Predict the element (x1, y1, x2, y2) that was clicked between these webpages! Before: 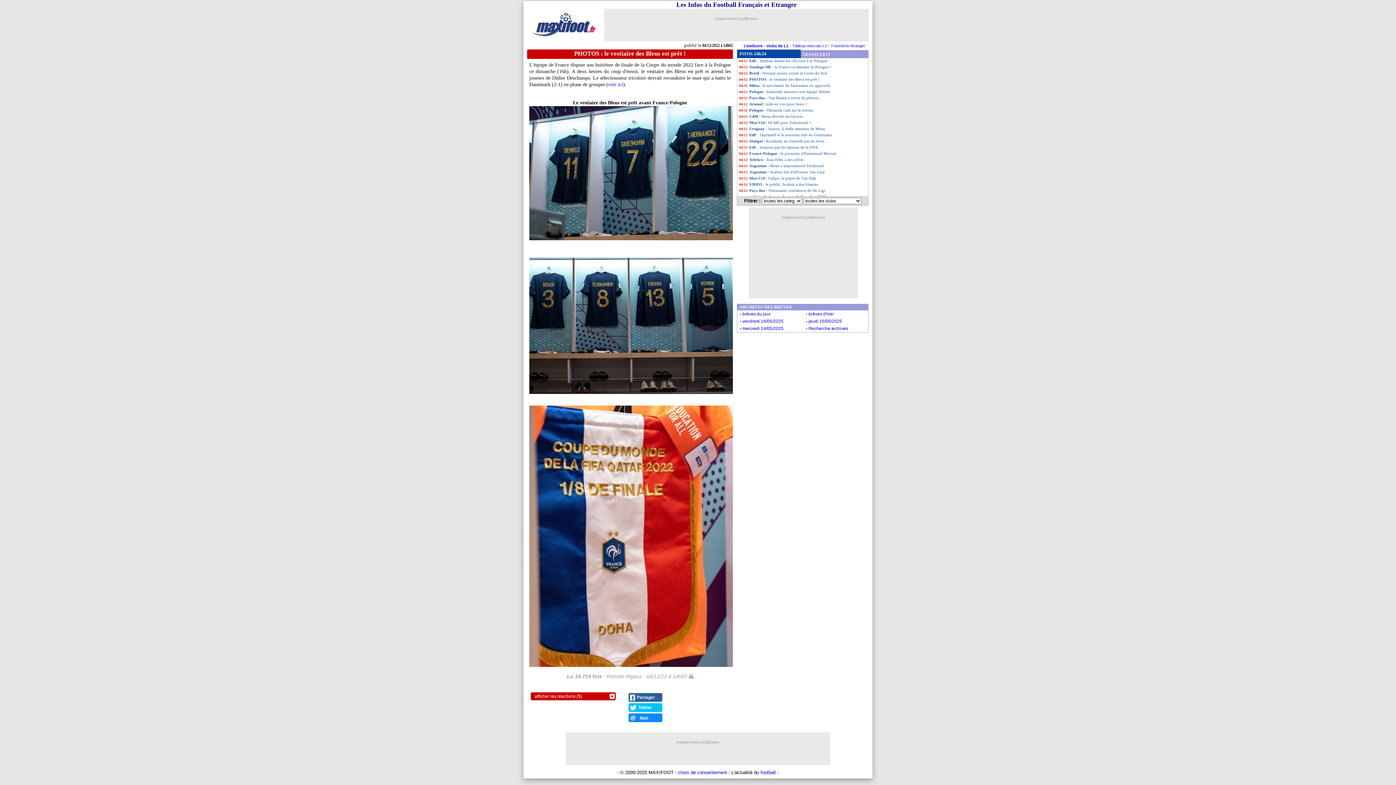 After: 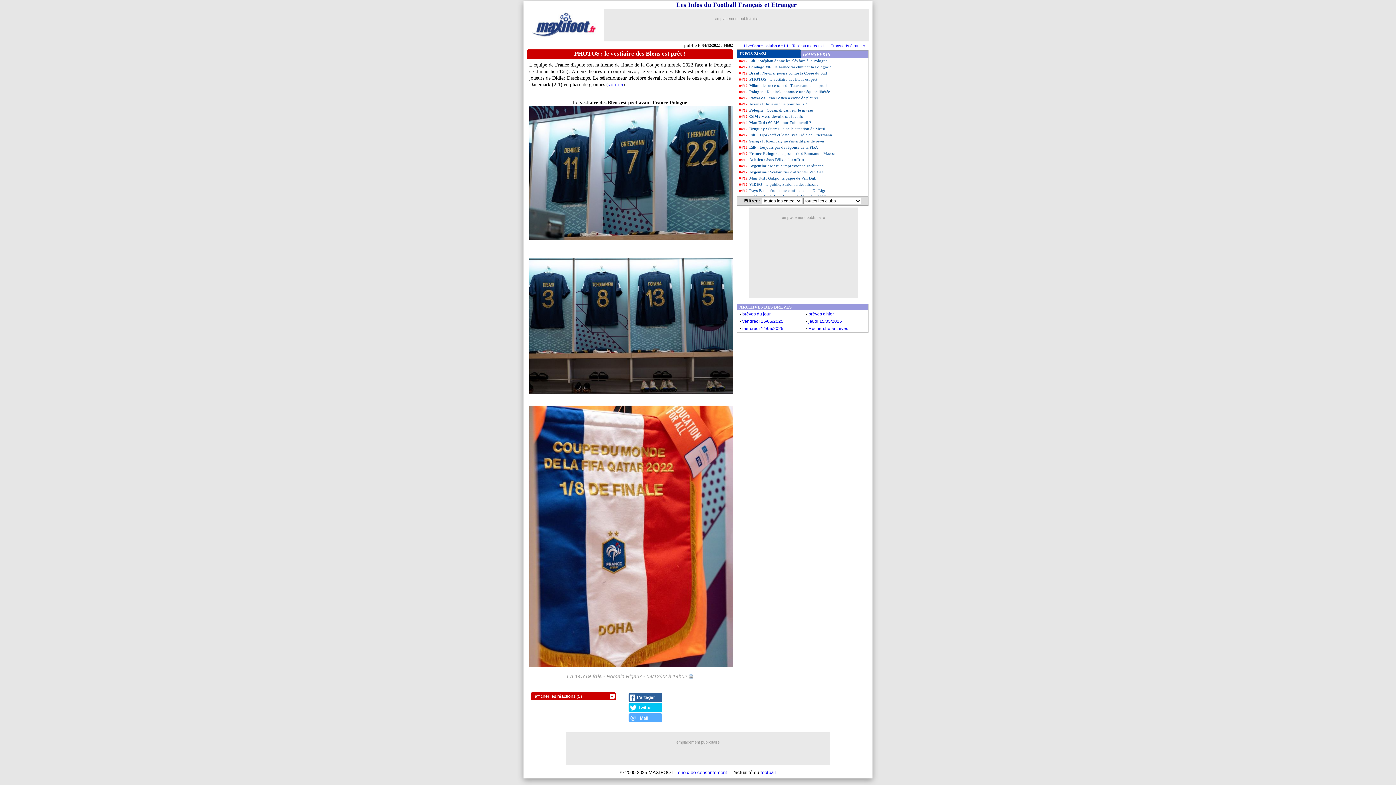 Action: bbox: (628, 713, 662, 722) label: Mail